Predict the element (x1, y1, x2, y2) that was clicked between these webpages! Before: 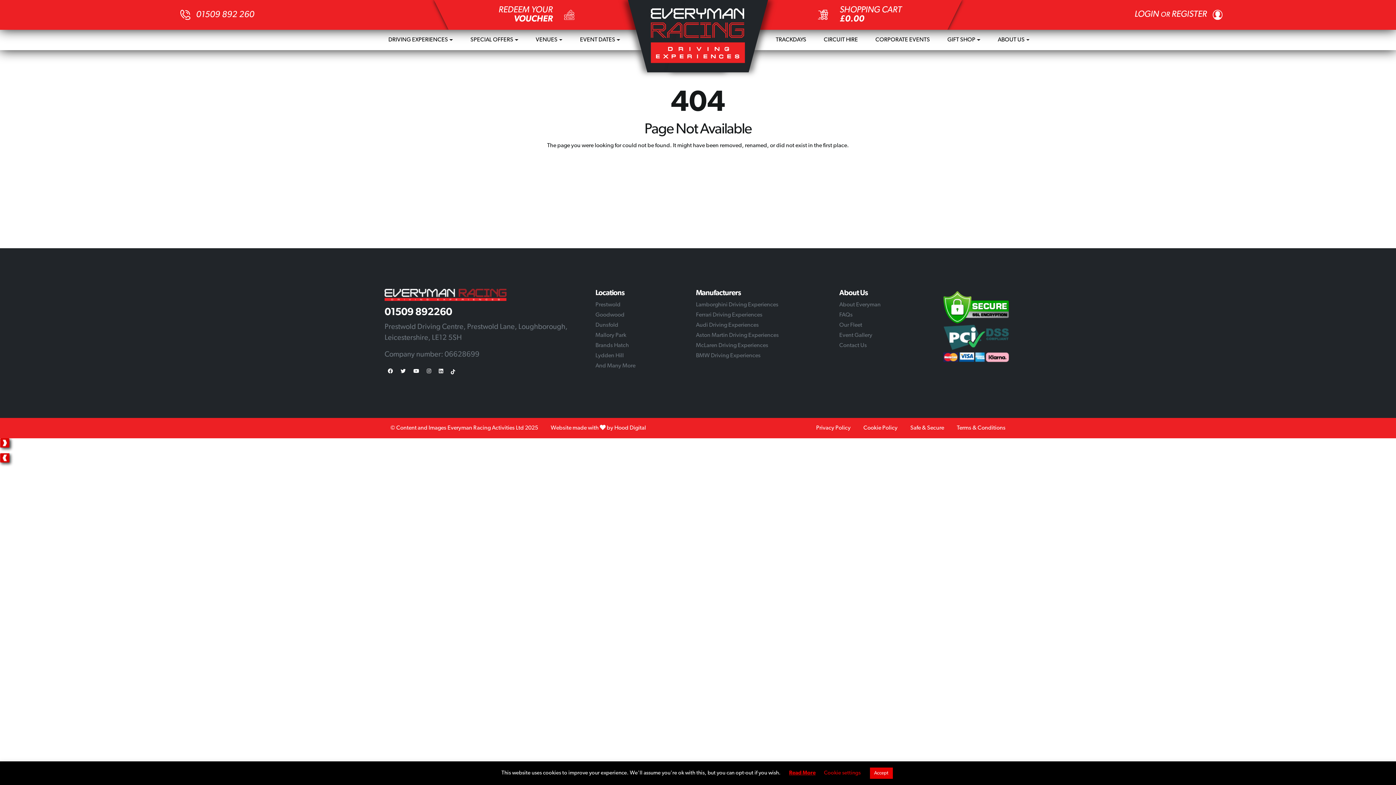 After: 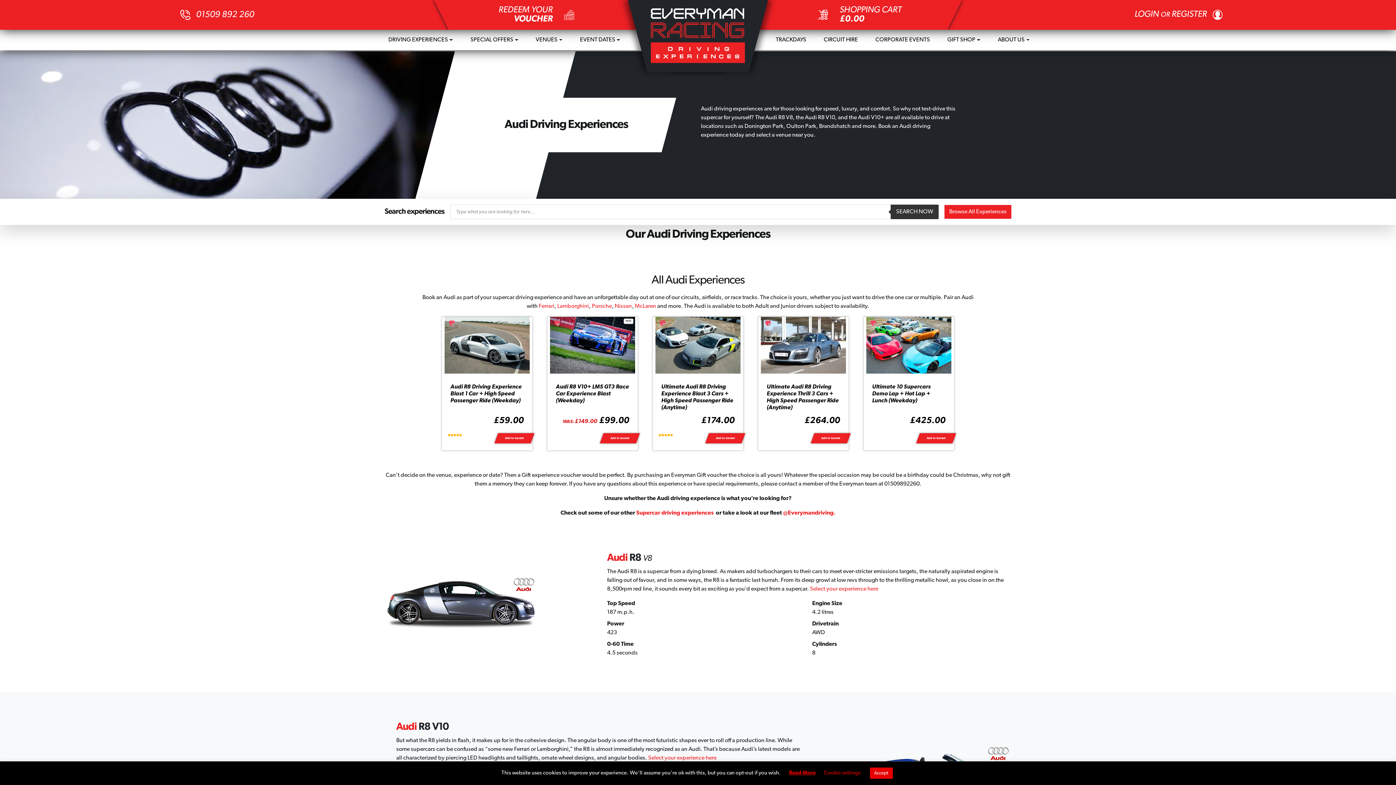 Action: bbox: (696, 322, 759, 328) label: Audi Driving Experiences